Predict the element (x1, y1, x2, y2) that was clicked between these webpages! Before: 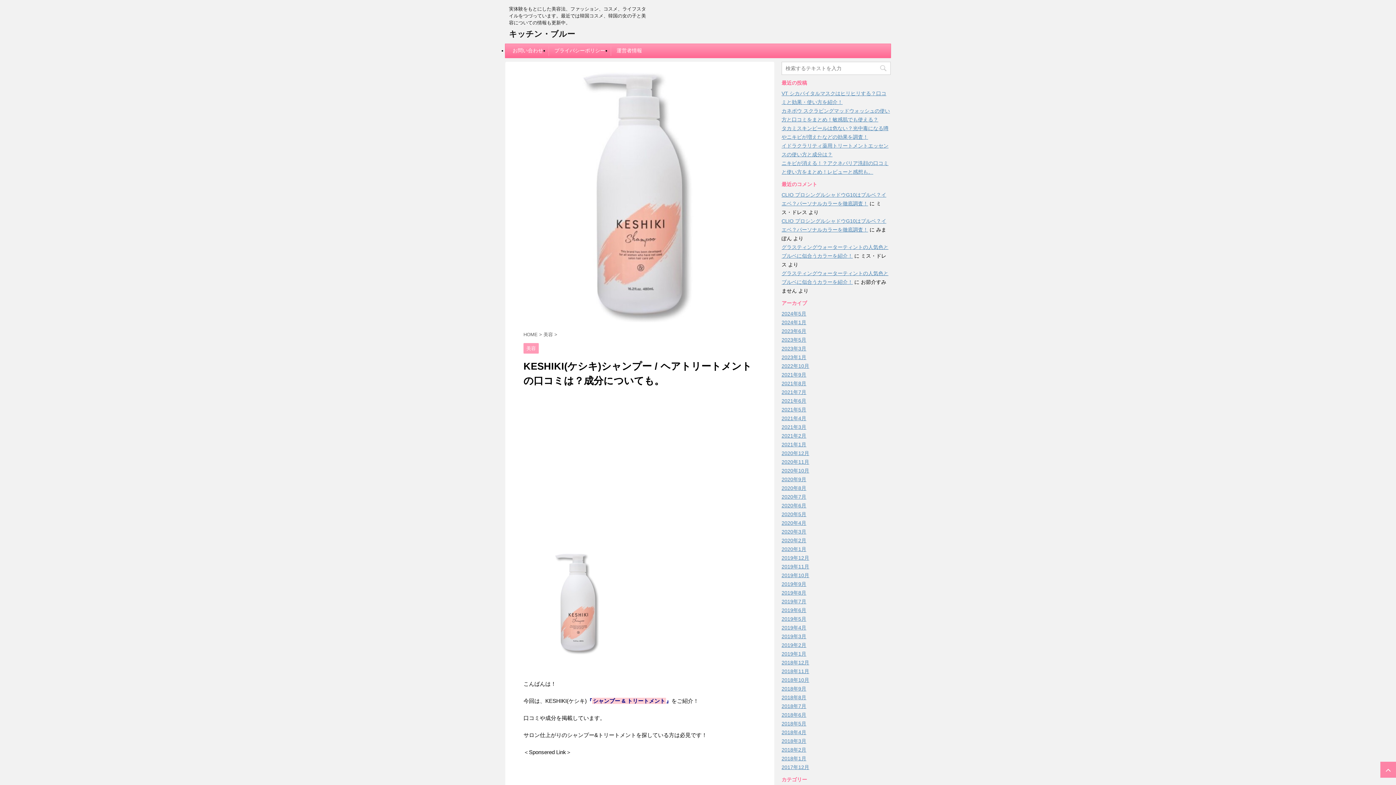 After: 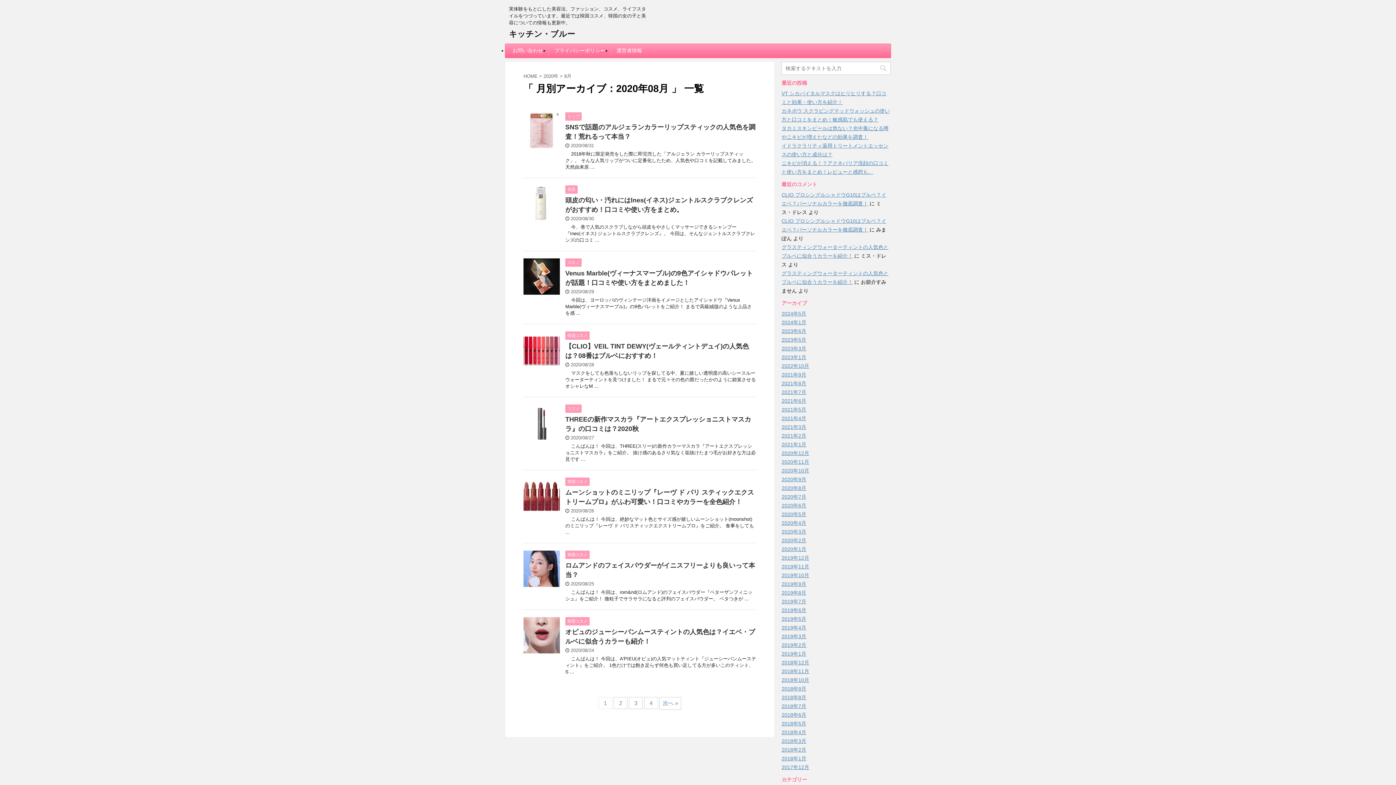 Action: bbox: (781, 485, 806, 491) label: 2020年8月